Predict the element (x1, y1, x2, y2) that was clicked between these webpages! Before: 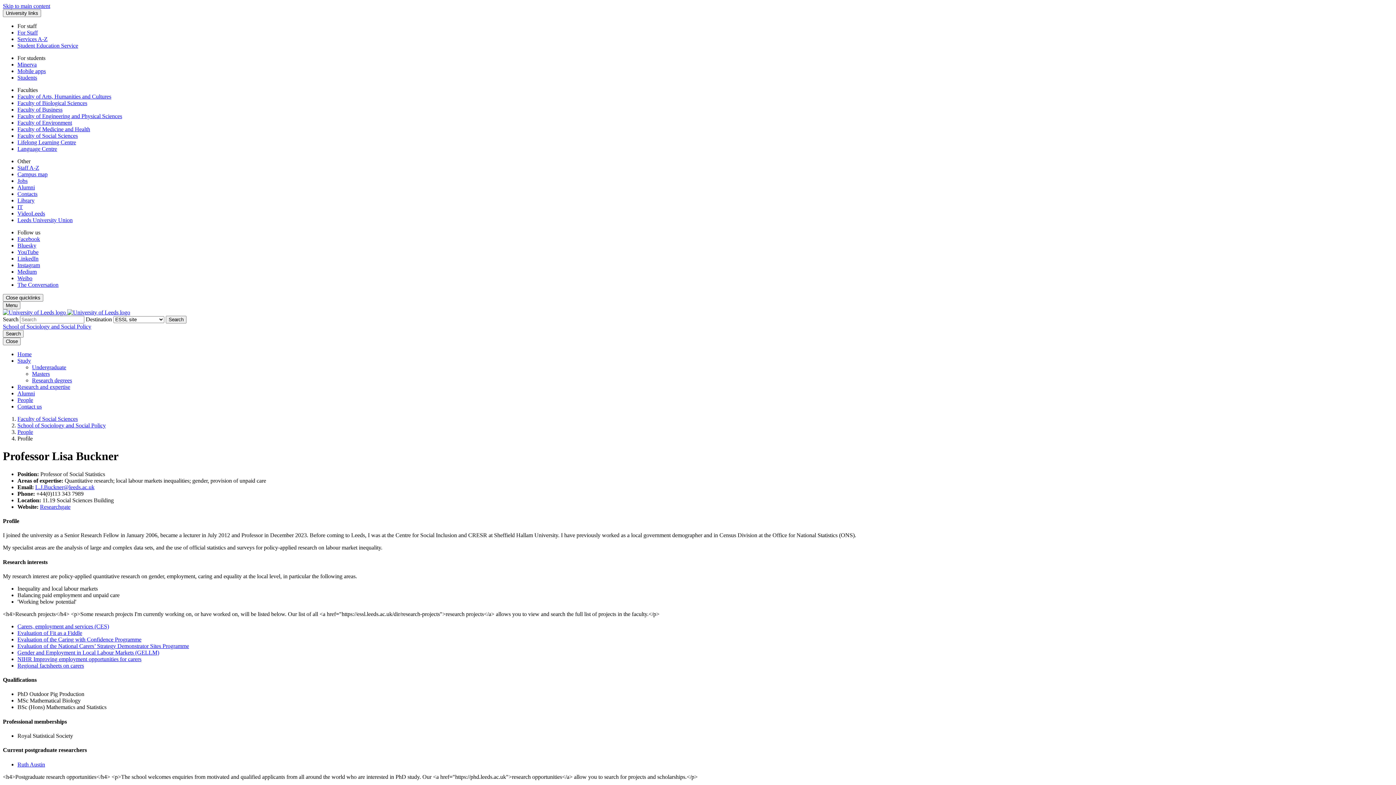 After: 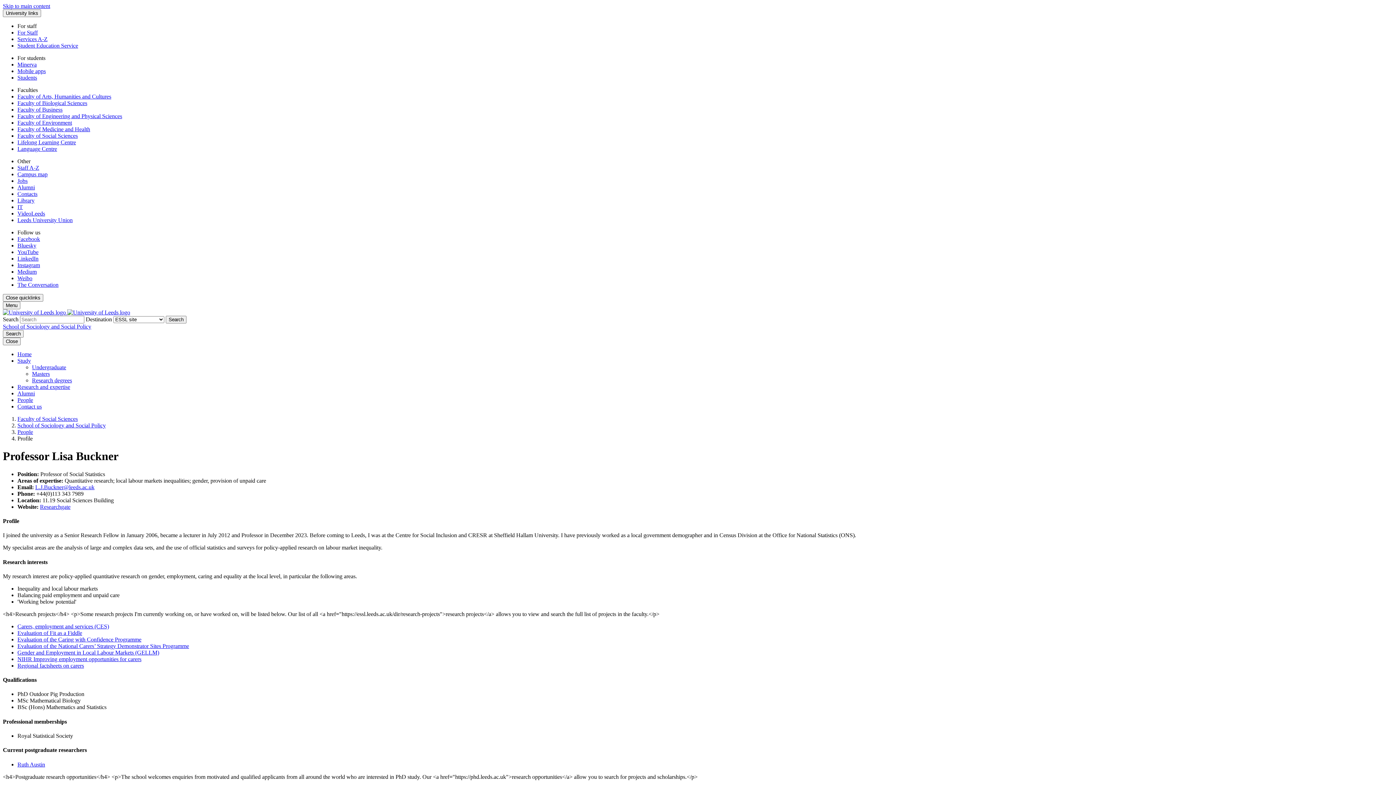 Action: label: L.J.Buckner@leeds.ac.uk bbox: (35, 484, 94, 490)